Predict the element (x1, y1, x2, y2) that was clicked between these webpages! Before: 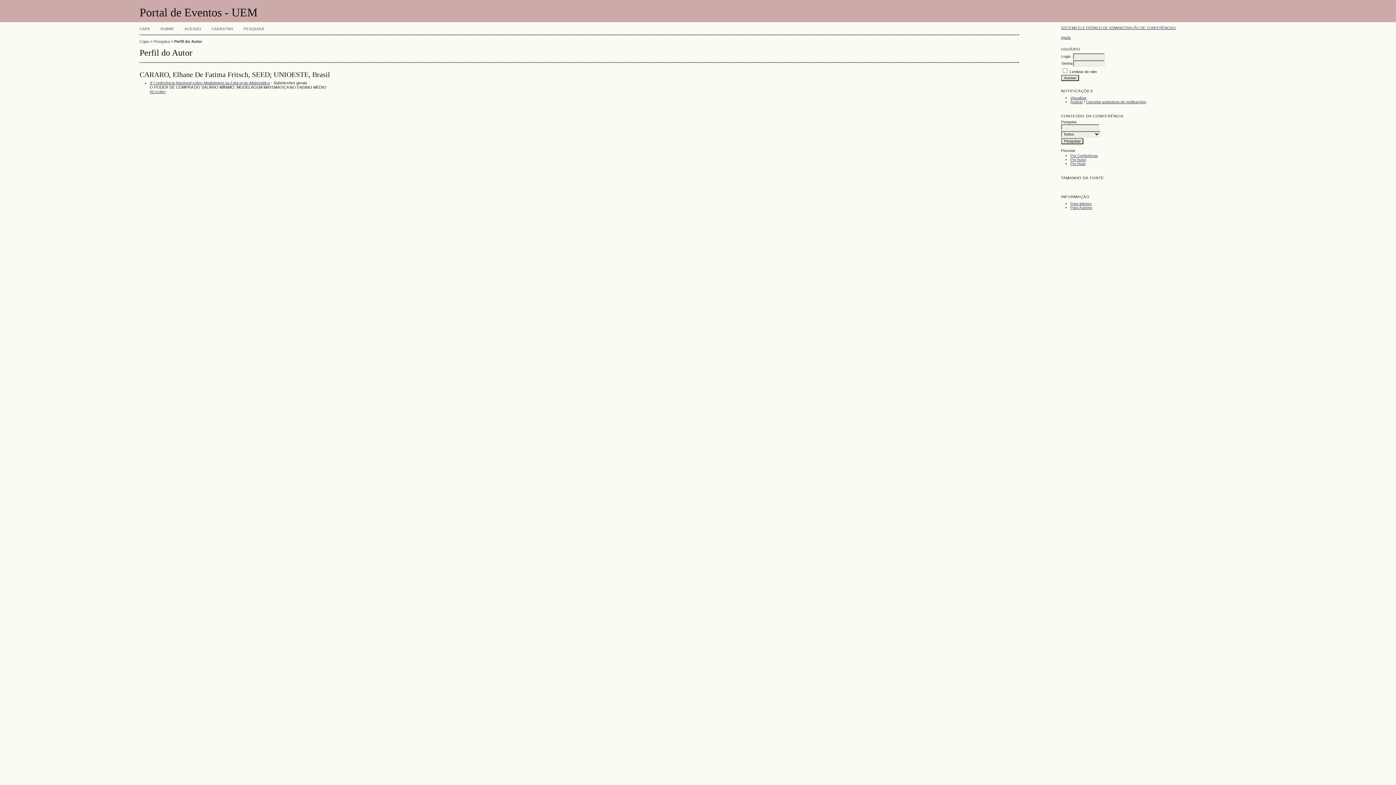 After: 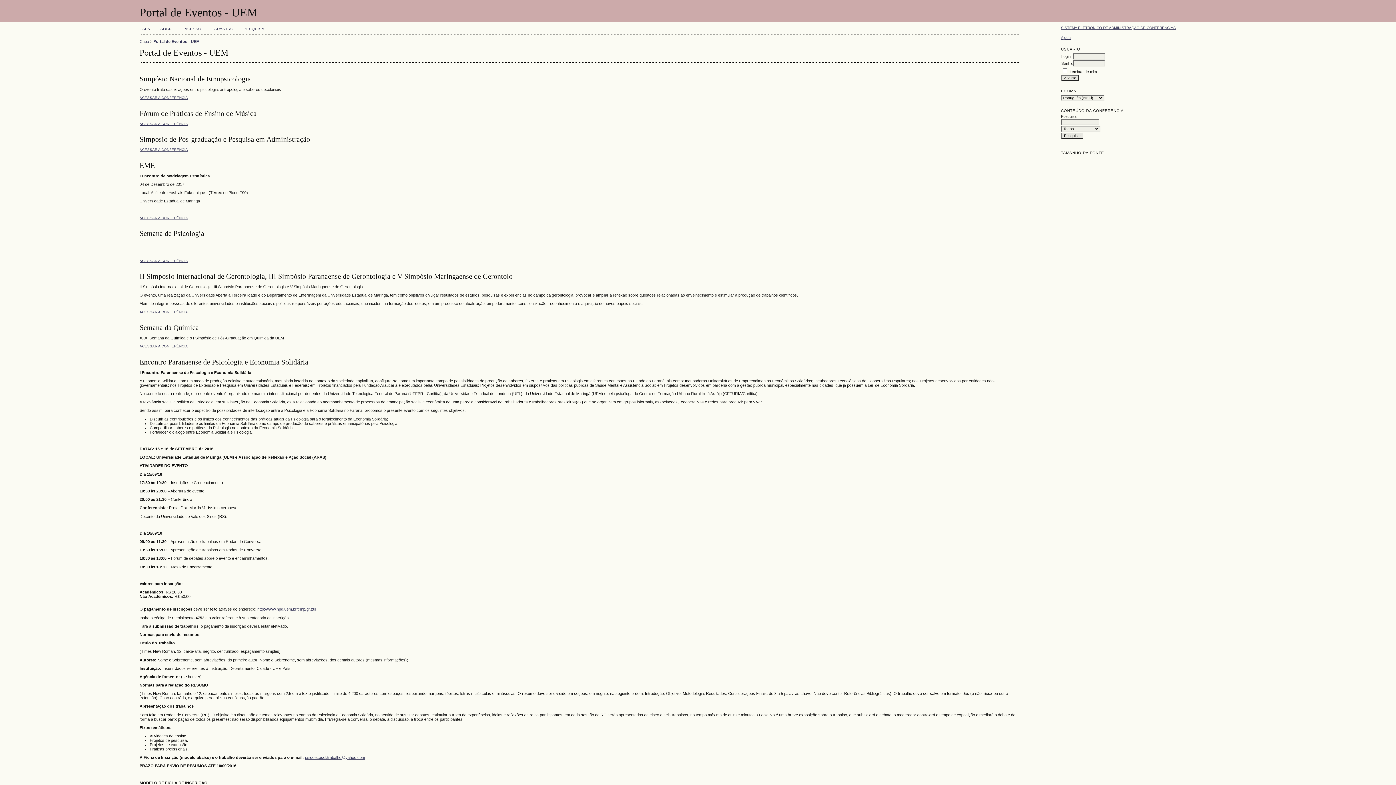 Action: bbox: (139, 39, 149, 43) label: Capa